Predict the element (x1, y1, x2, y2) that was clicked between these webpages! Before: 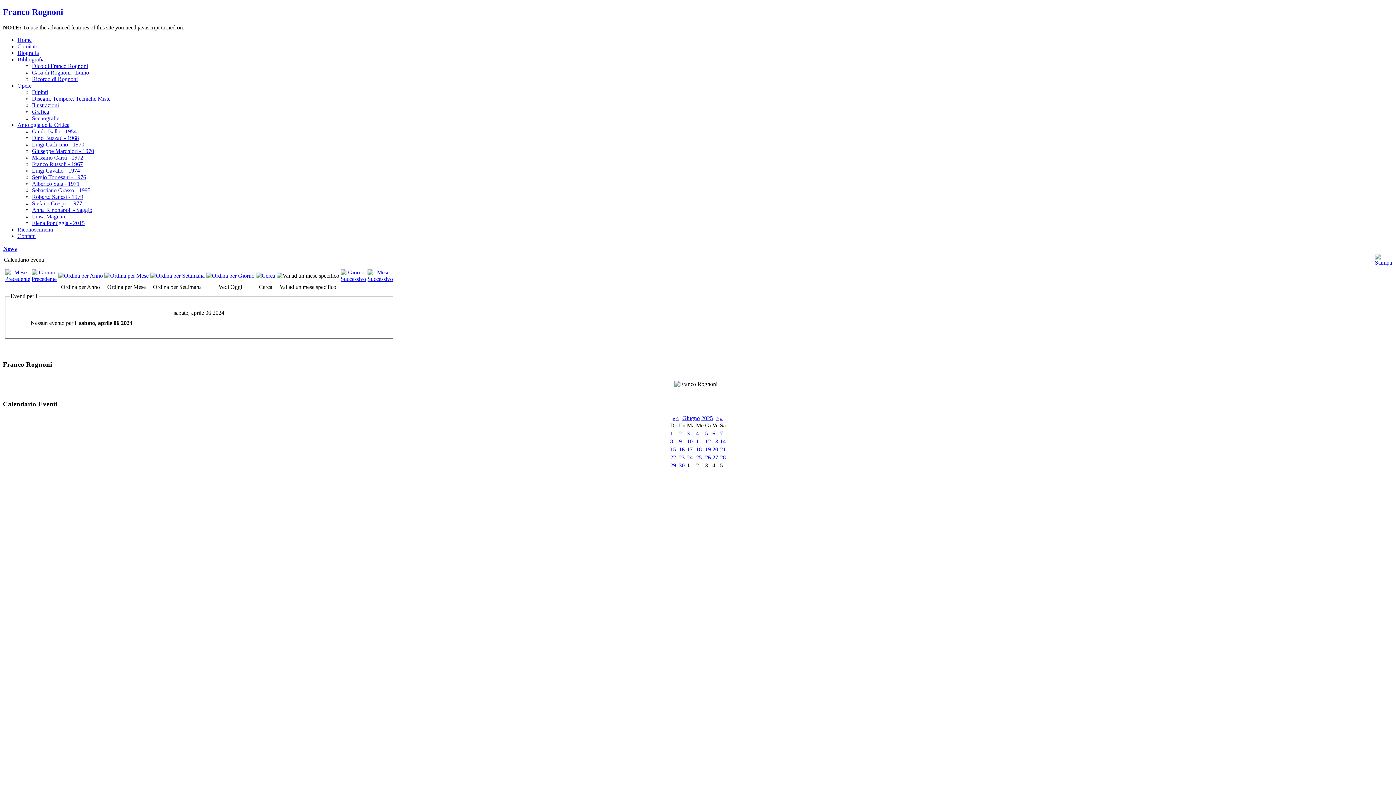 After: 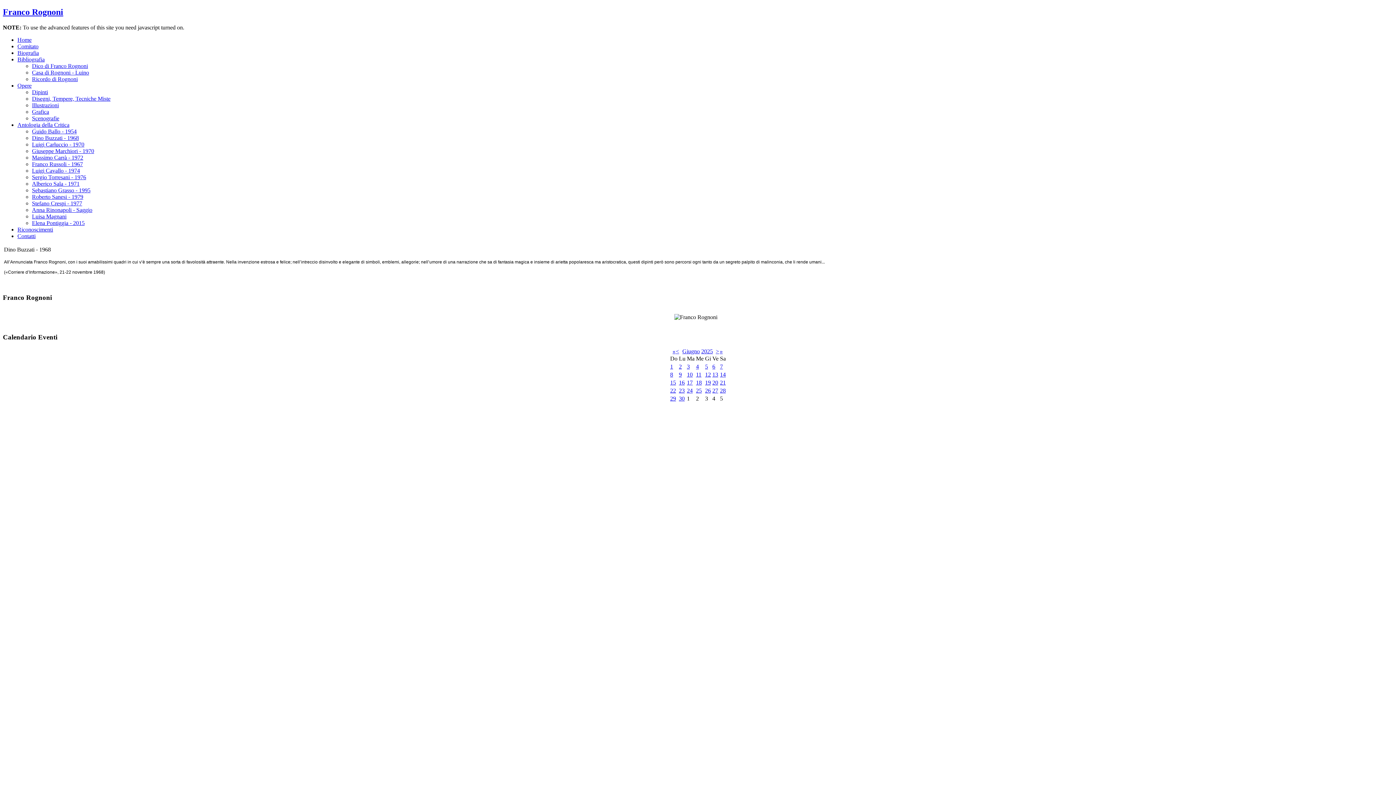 Action: bbox: (32, 134, 78, 141) label: Dino Buzzati - 1968